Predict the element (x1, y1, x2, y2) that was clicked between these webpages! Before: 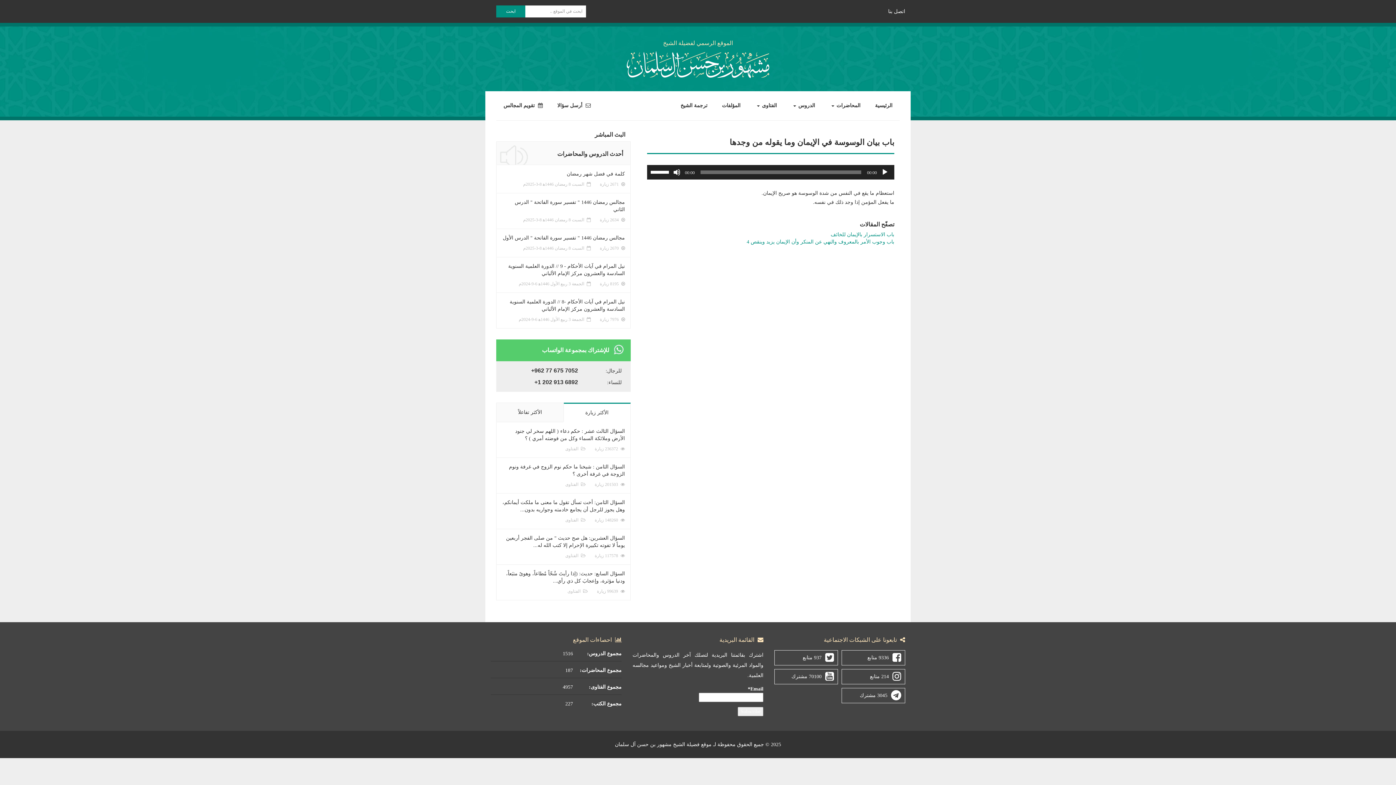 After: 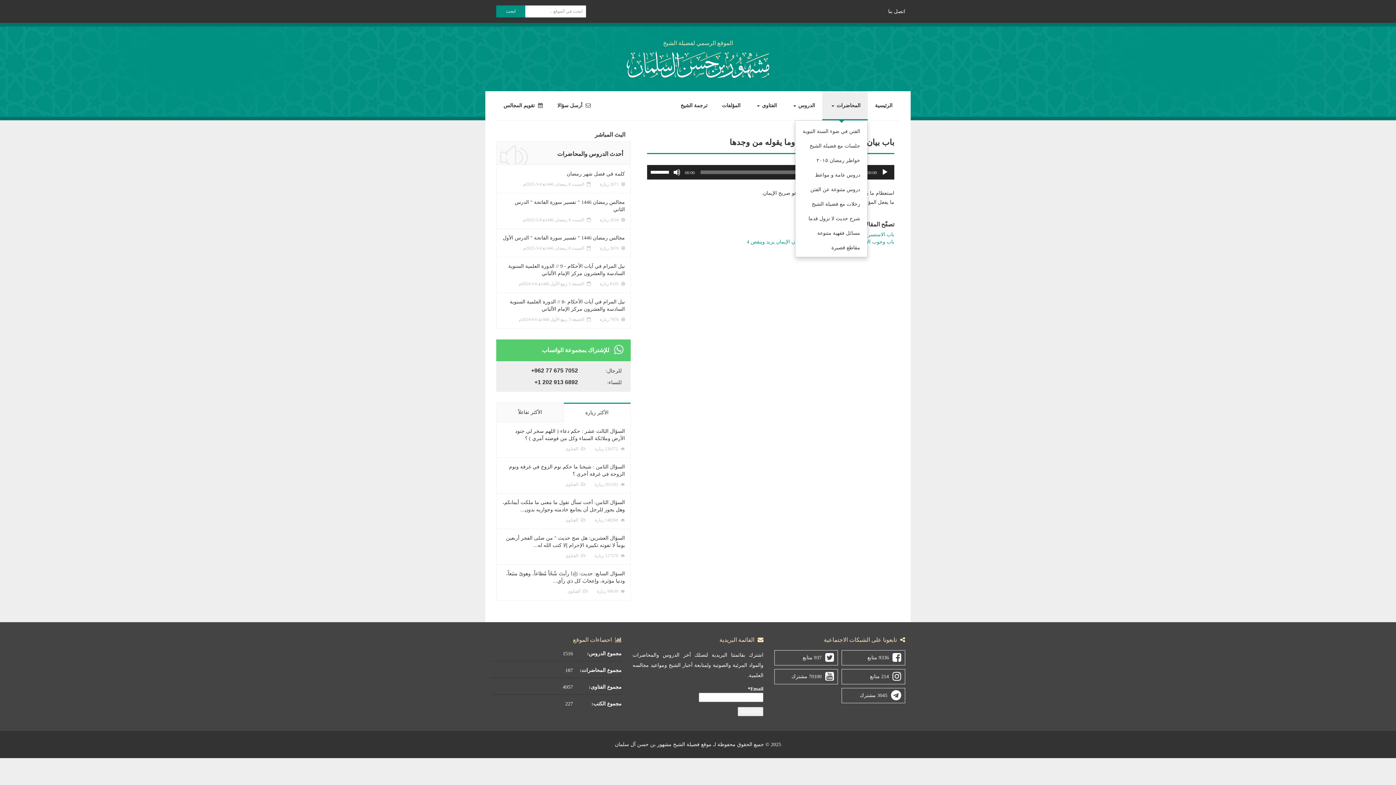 Action: label: المحاضرات  bbox: (822, 91, 868, 120)